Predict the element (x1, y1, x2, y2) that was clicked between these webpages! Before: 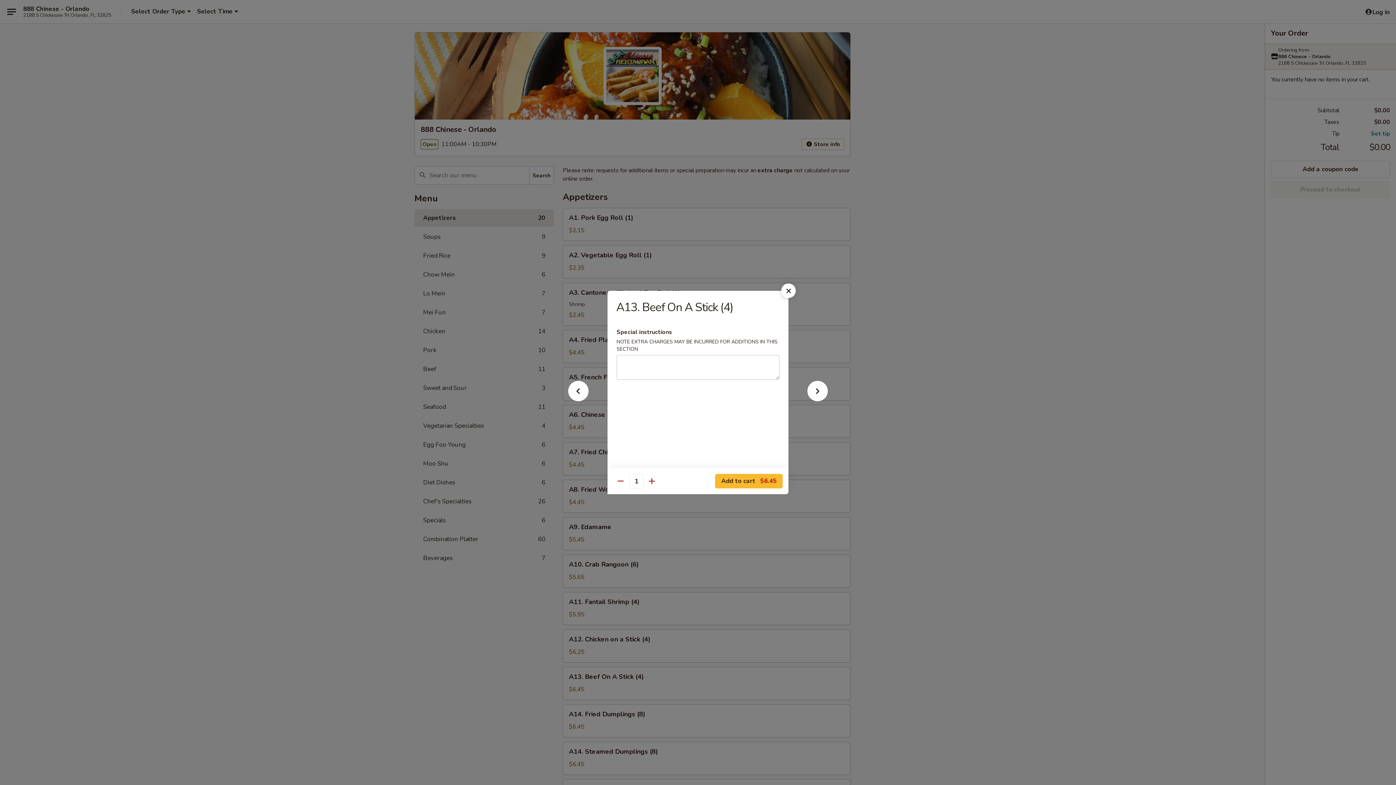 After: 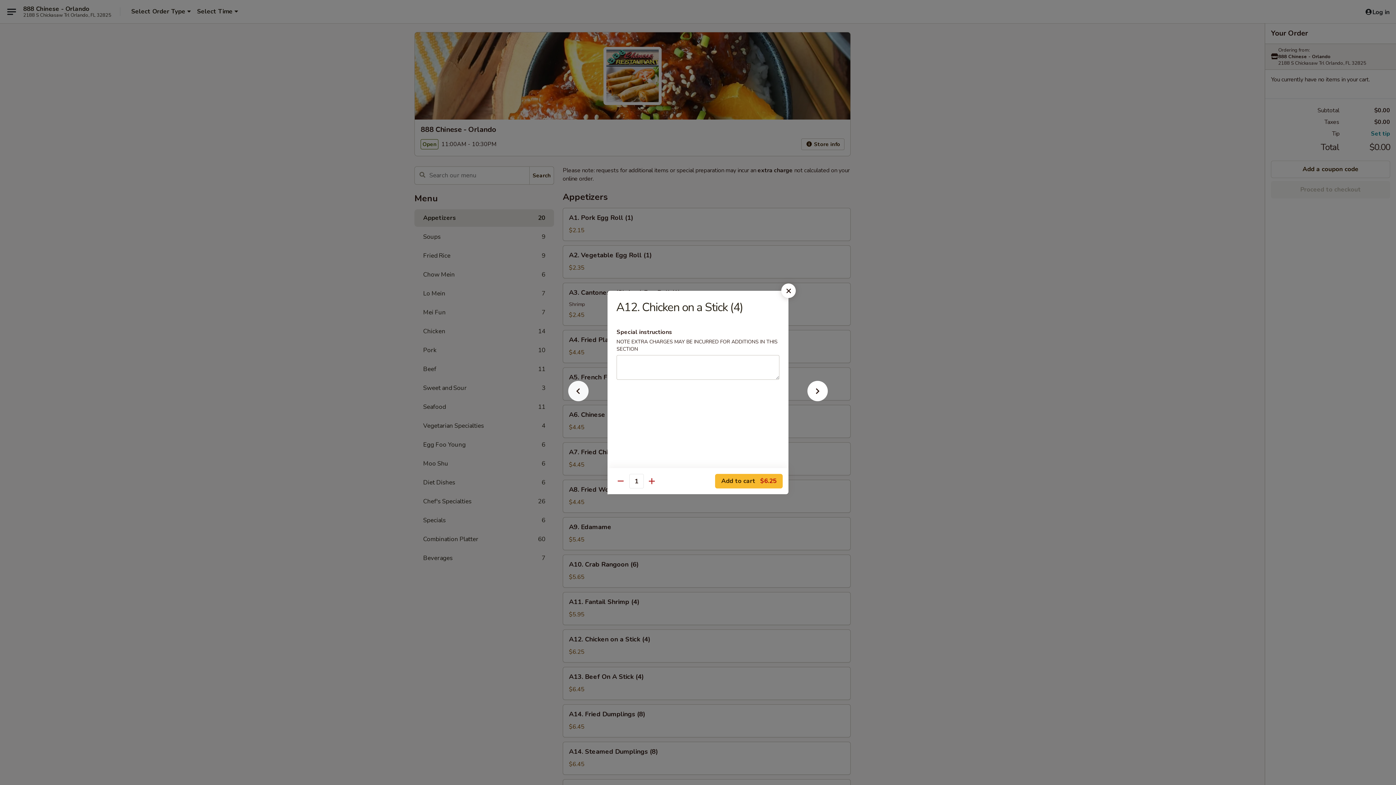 Action: bbox: (556, 392, 600, 405)